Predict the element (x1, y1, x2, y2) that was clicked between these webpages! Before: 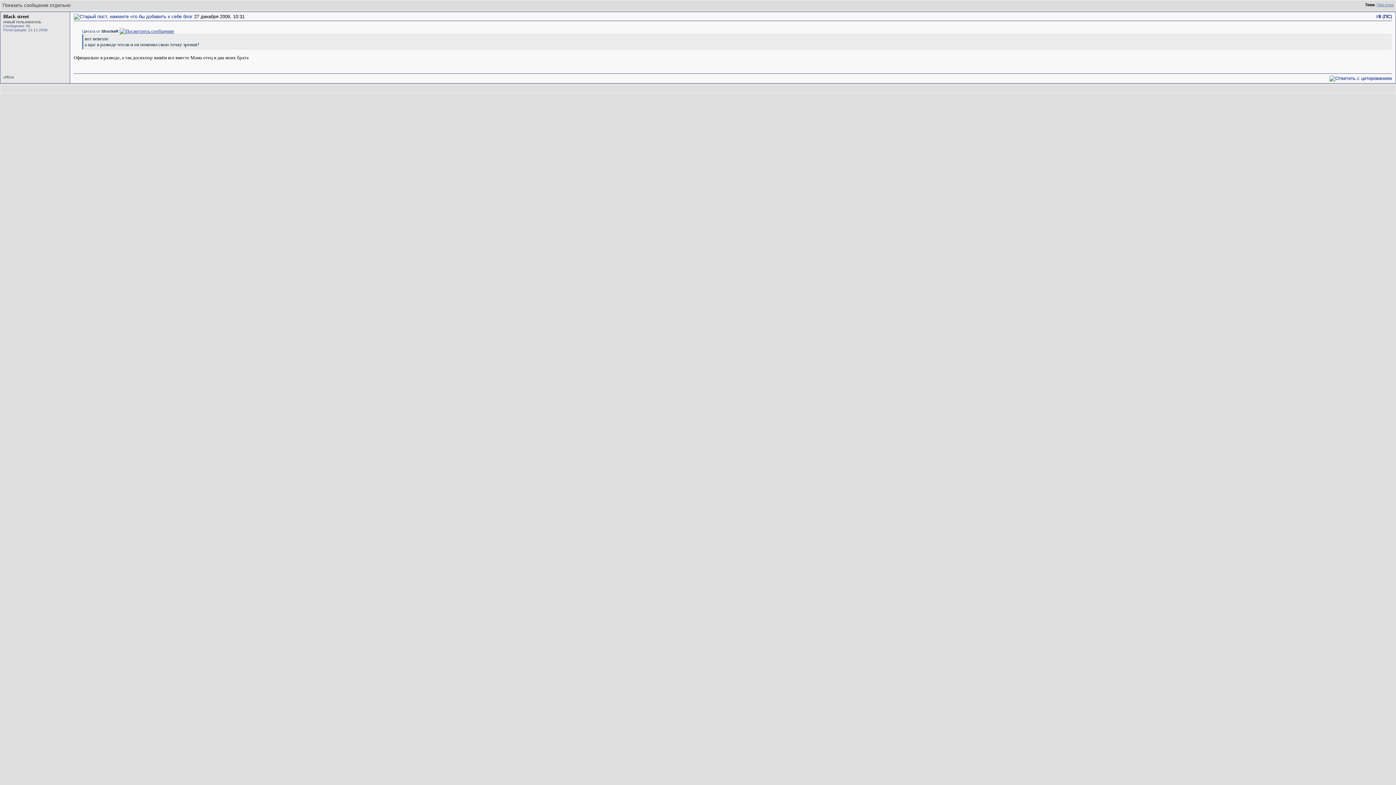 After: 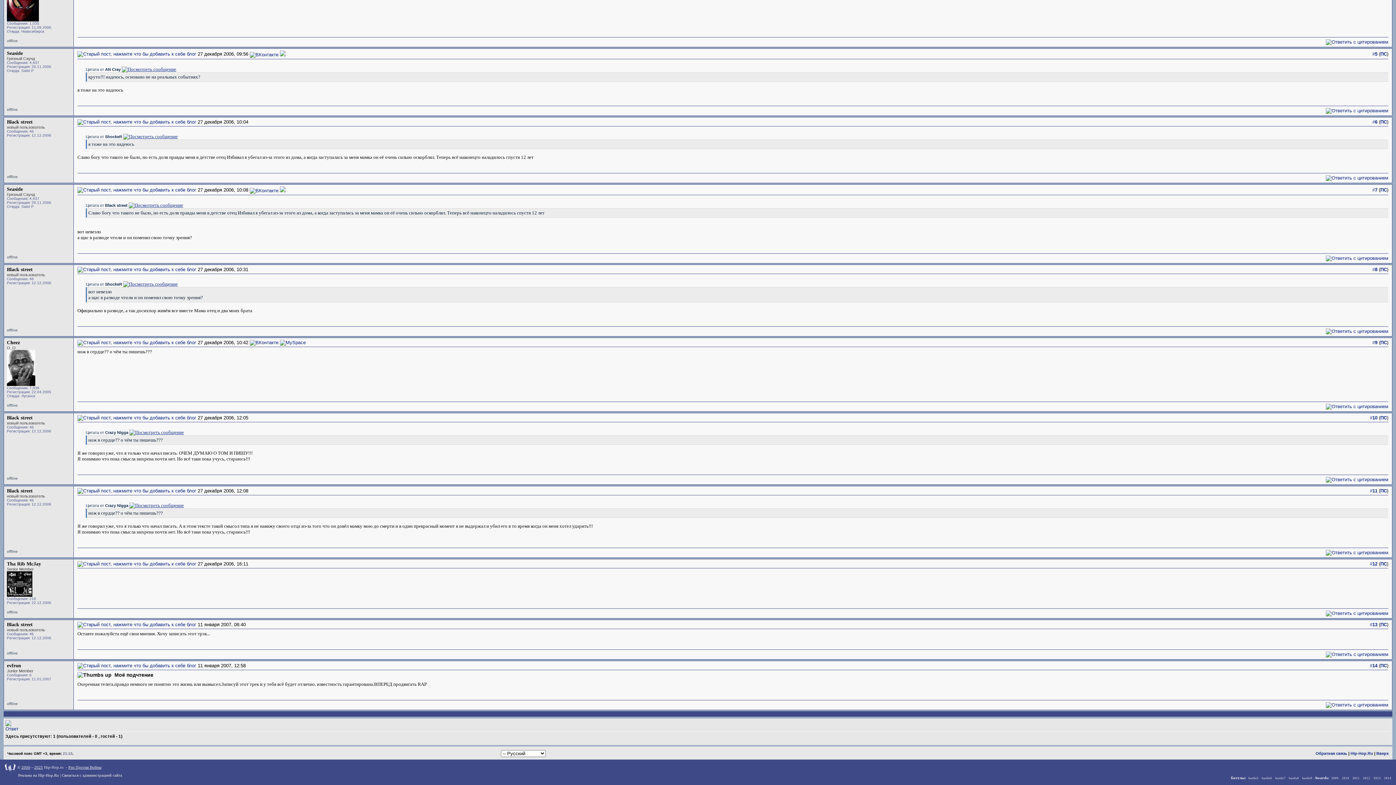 Action: label: ПС bbox: (1384, 13, 1390, 19)